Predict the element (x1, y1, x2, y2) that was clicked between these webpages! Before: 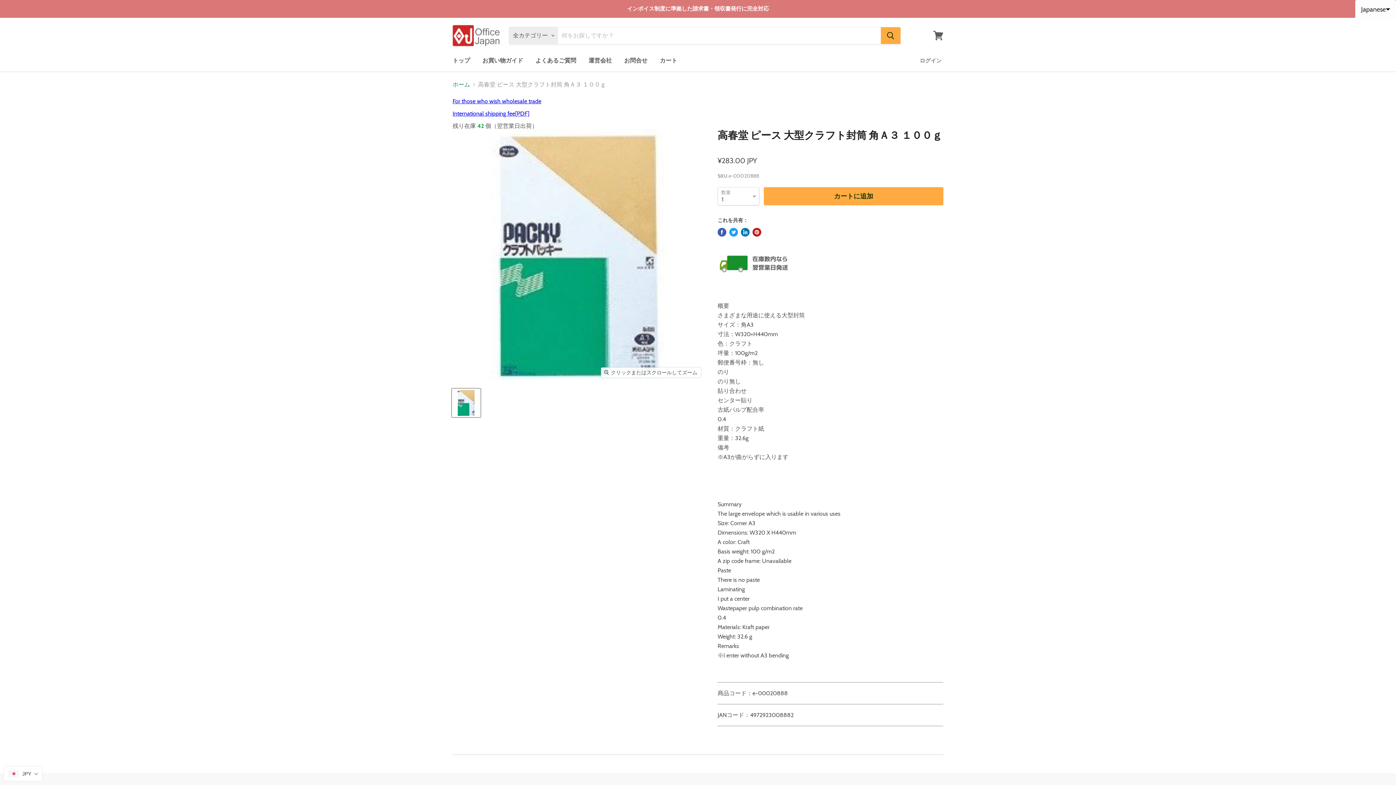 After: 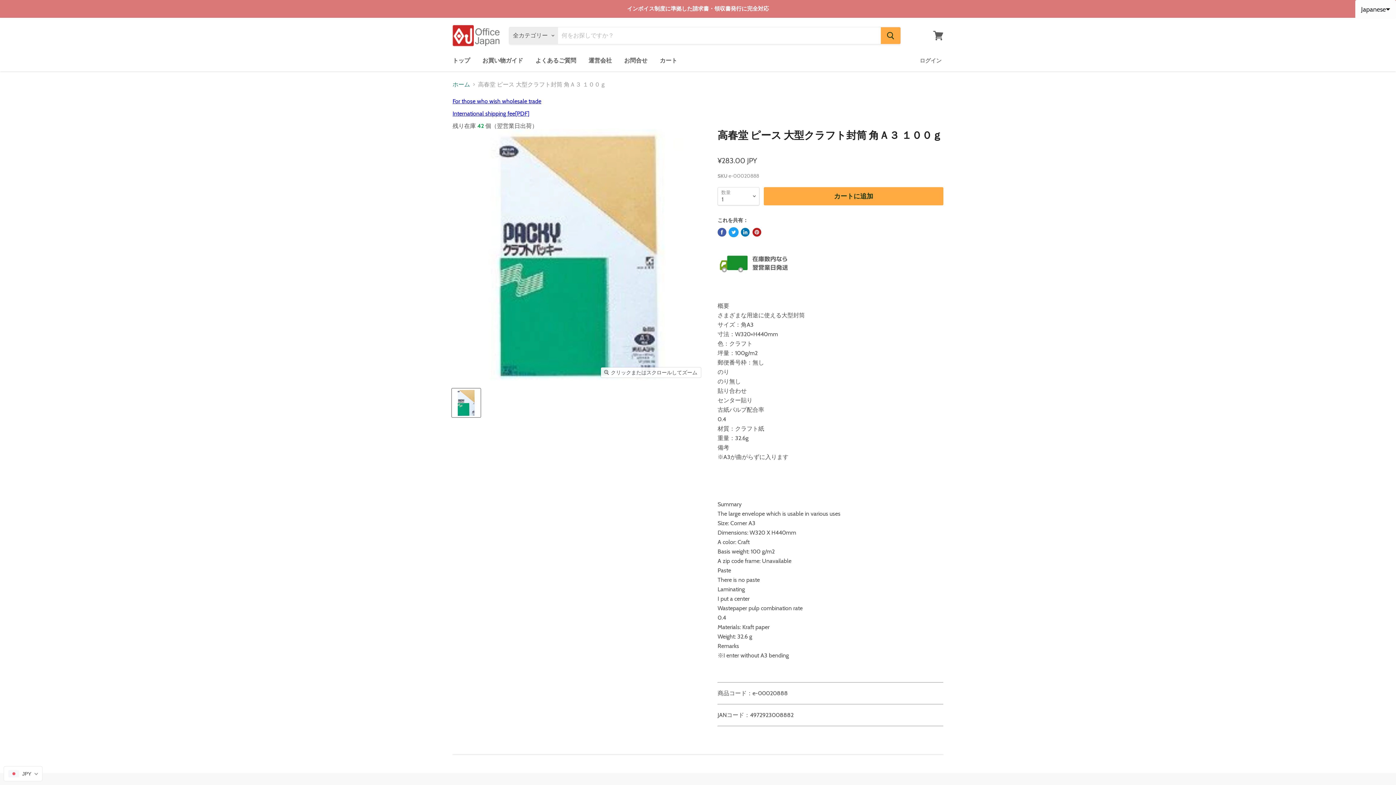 Action: bbox: (729, 227, 738, 236) label: Twitterでツイート